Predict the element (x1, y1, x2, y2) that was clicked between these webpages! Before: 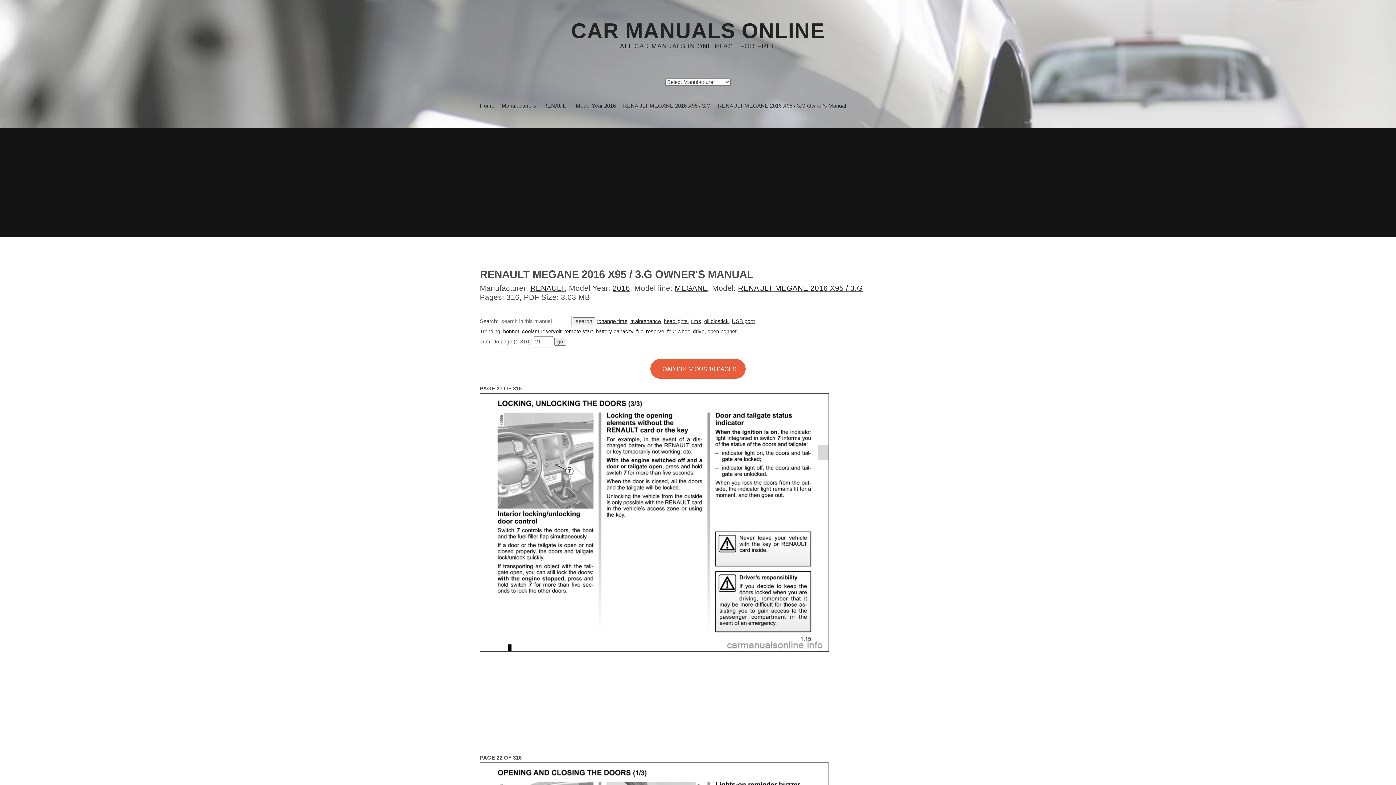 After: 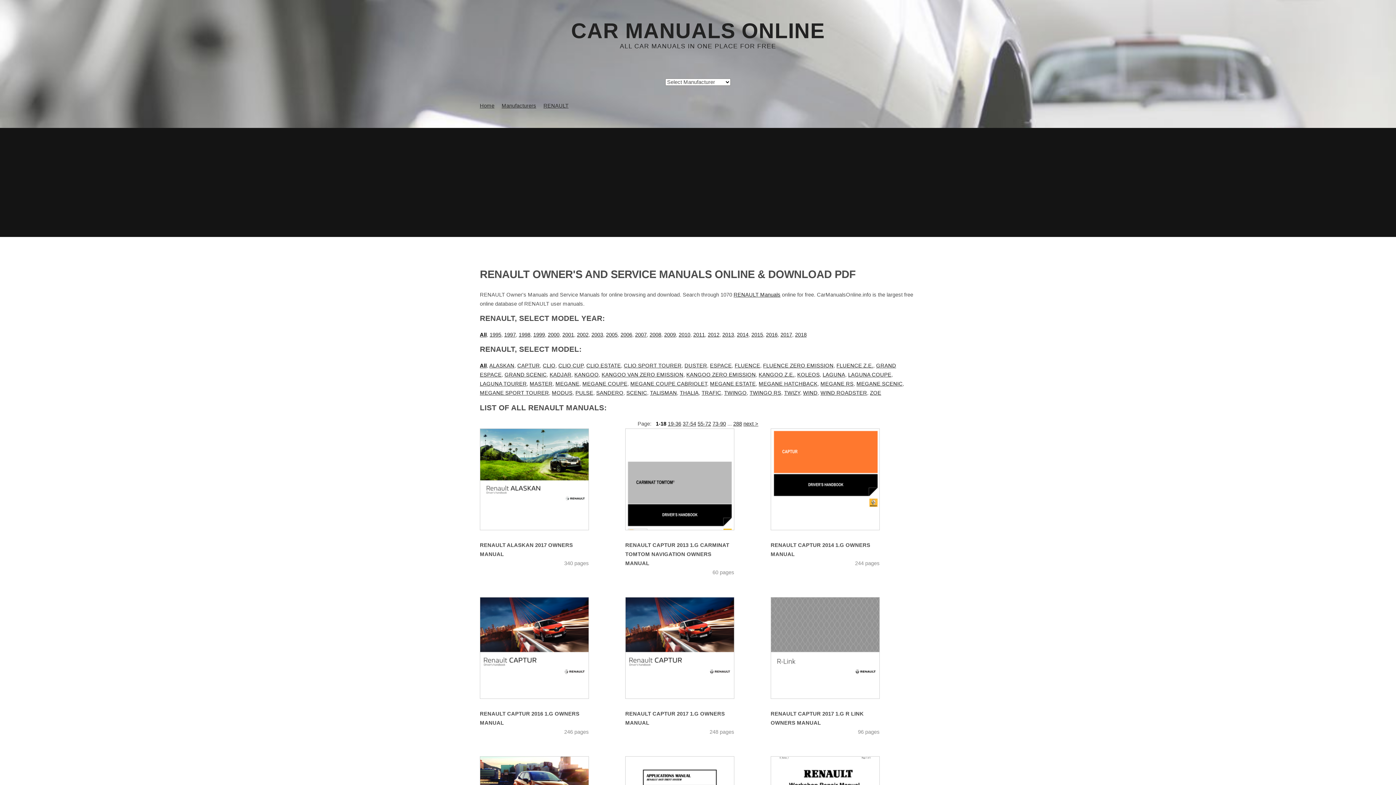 Action: bbox: (530, 283, 564, 292) label: RENAULT